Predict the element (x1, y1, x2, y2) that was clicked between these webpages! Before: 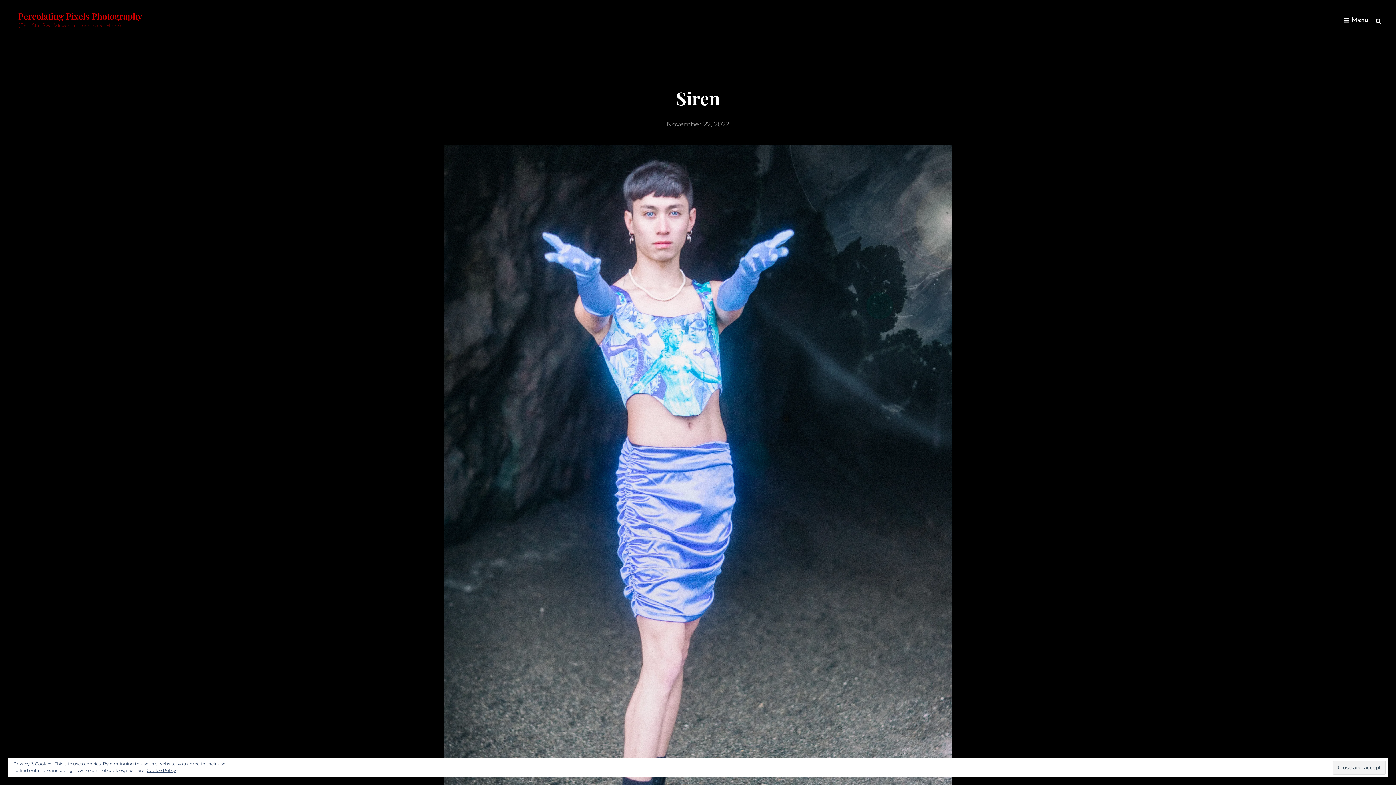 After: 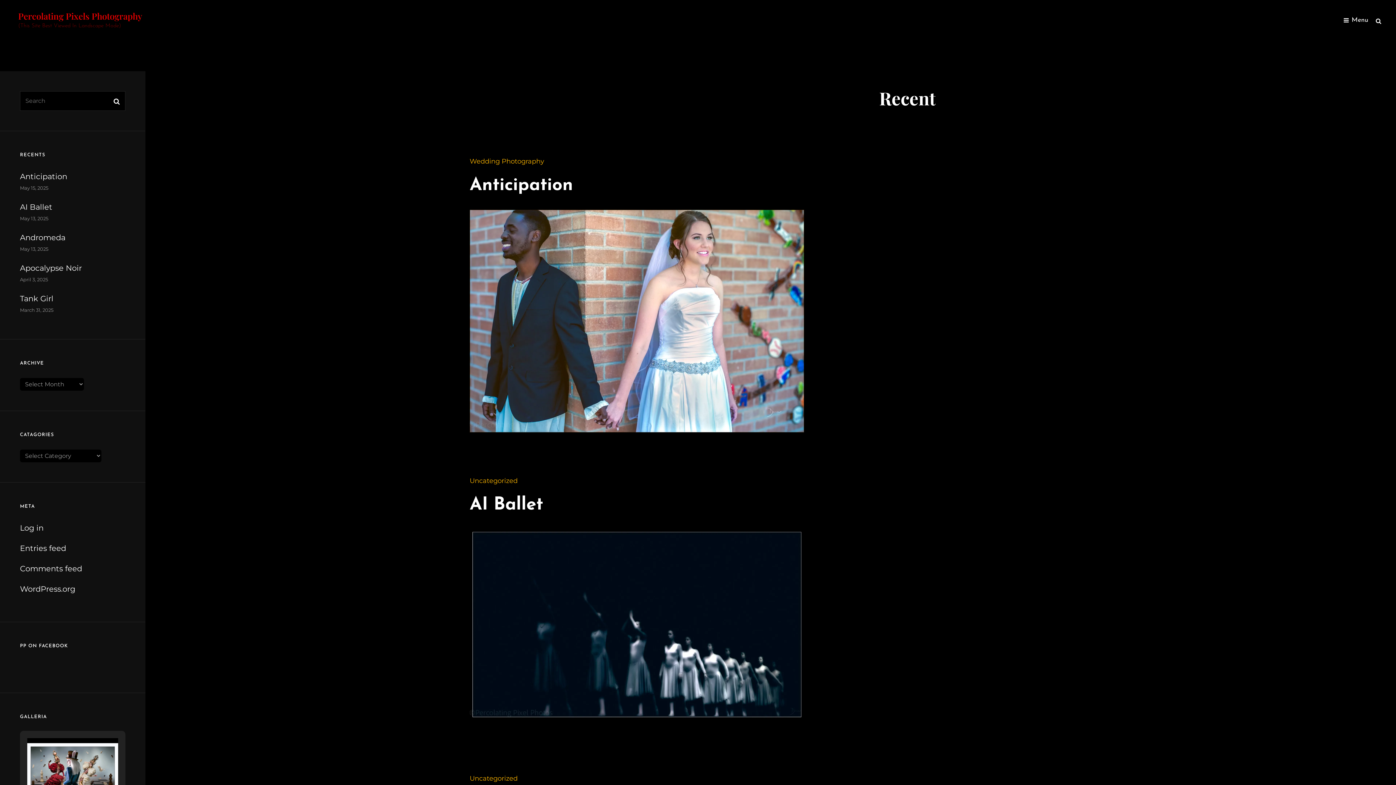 Action: bbox: (18, 10, 142, 21) label: Percolating Pixels Photography